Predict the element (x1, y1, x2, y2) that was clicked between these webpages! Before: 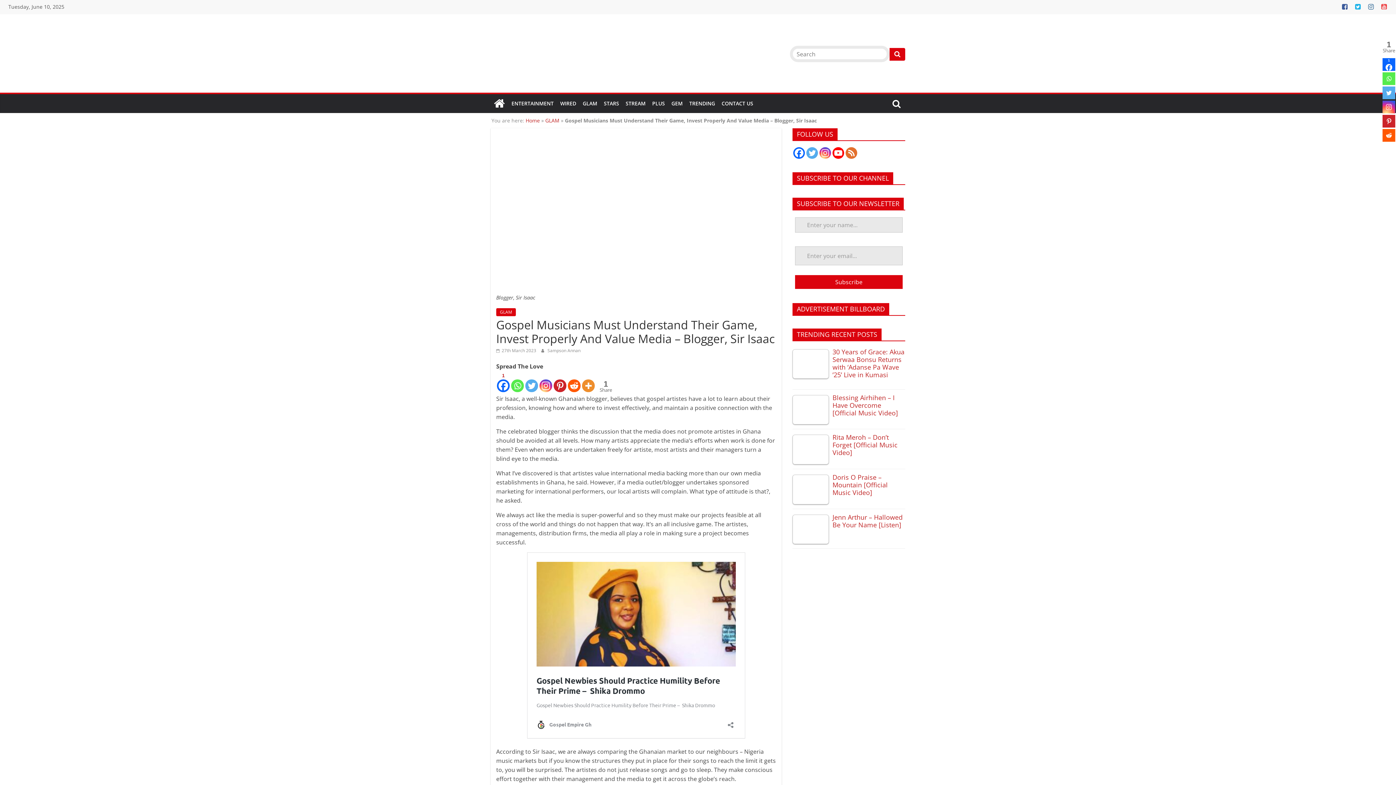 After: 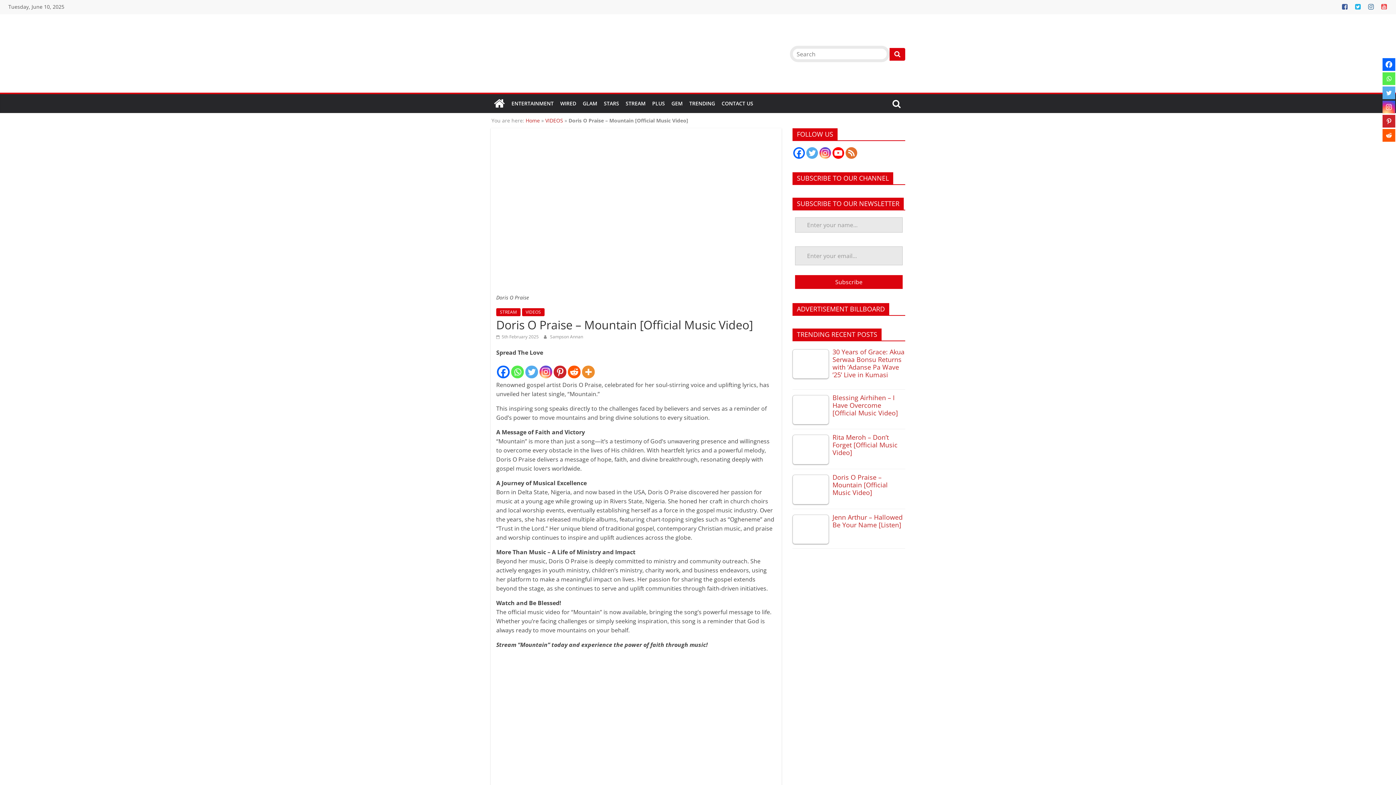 Action: label: Doris O Praise – Mountain [Official Music Video] bbox: (832, 473, 888, 497)